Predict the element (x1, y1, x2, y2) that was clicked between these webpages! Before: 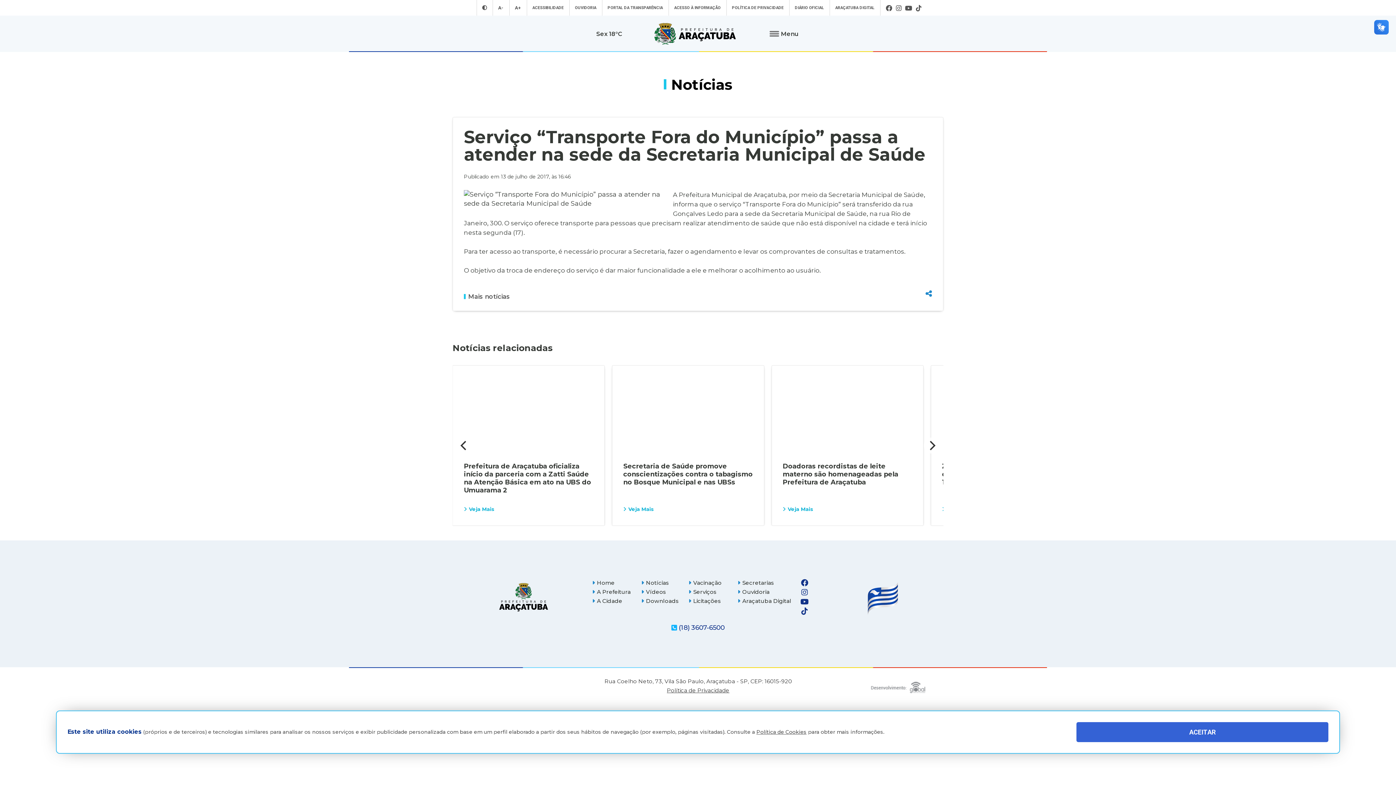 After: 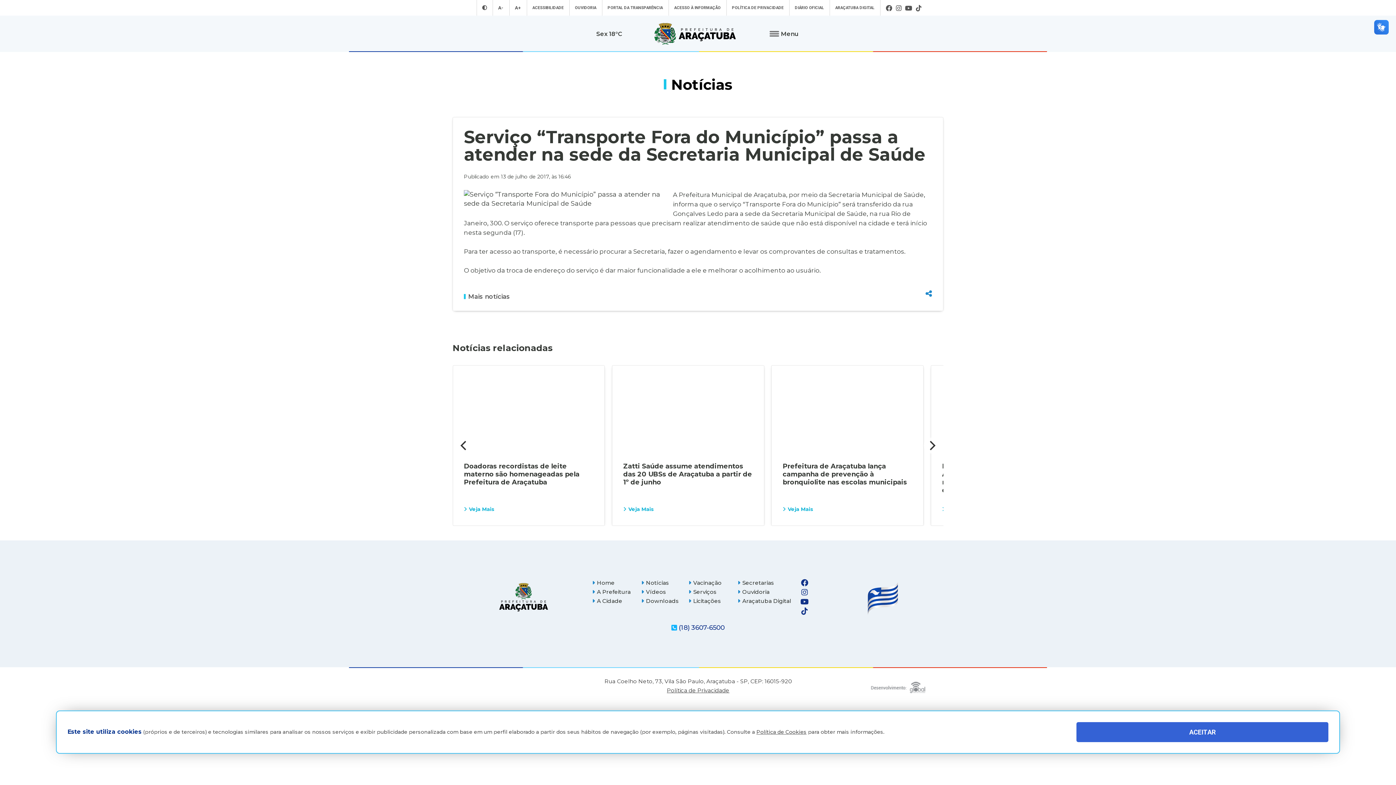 Action: bbox: (456, 437, 472, 453) label: Previous